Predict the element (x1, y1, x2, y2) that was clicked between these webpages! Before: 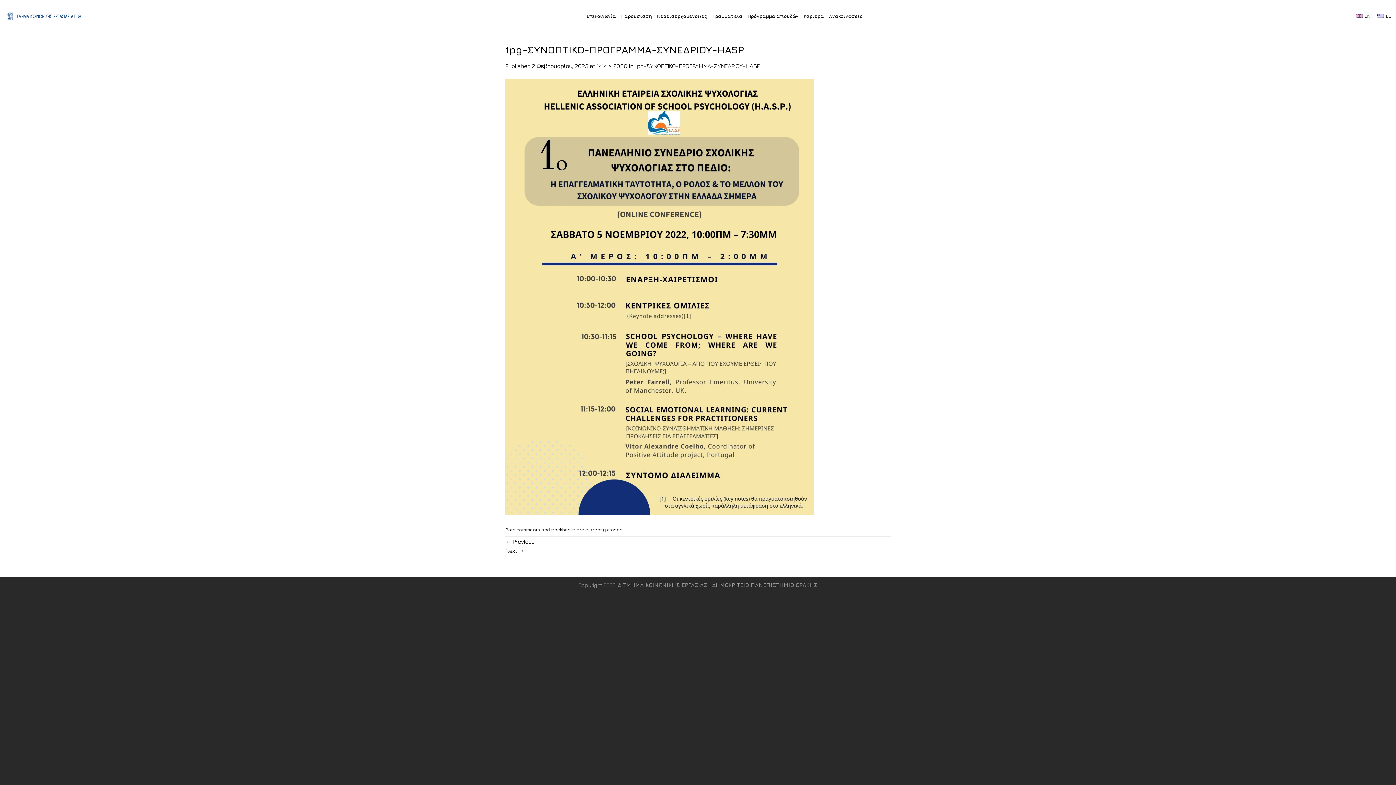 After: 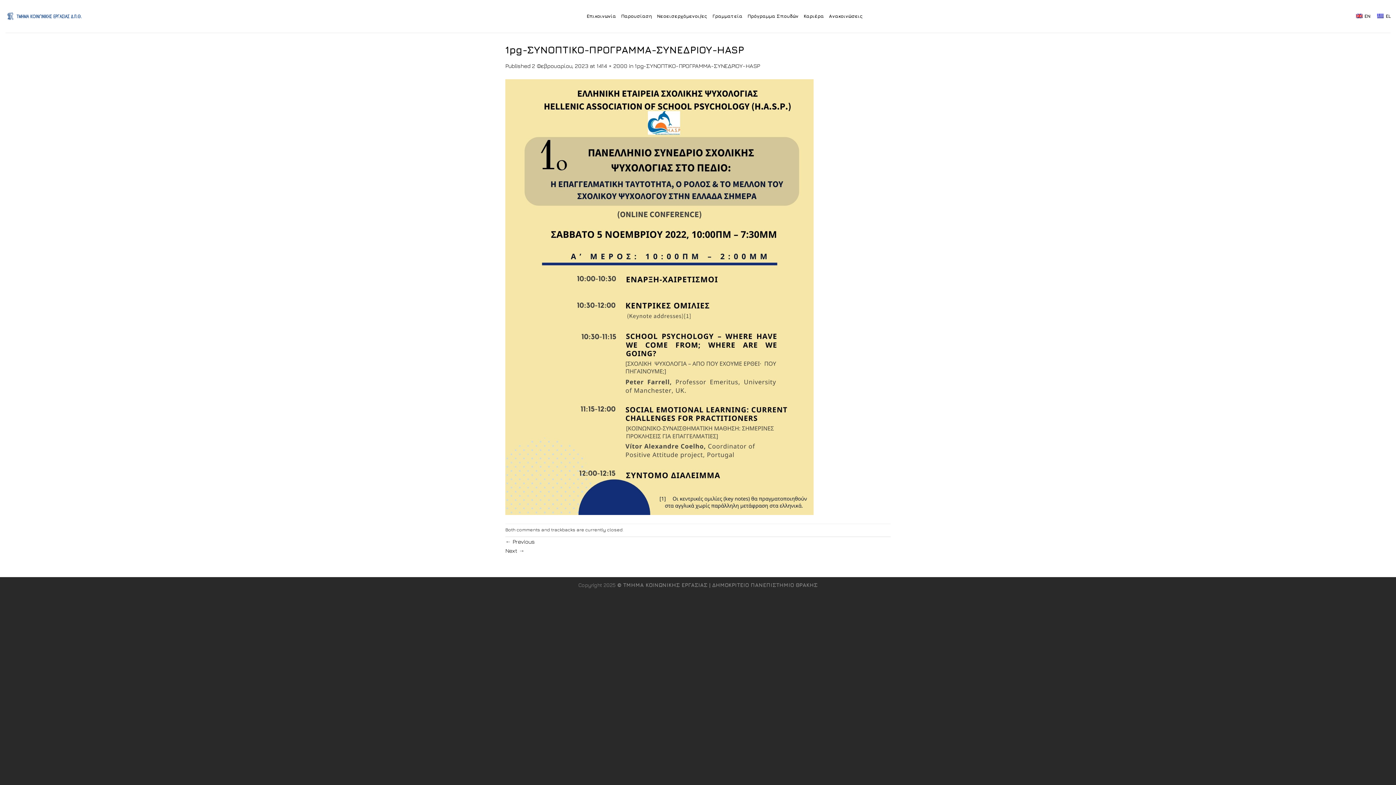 Action: label: 1pg-ΣΥΝΟΠΤΙΚΟ-ΠΡΟΓΡΑΜΜΑ-ΣΥΝΕΔΡΙΟΥ-HASP bbox: (634, 62, 760, 68)